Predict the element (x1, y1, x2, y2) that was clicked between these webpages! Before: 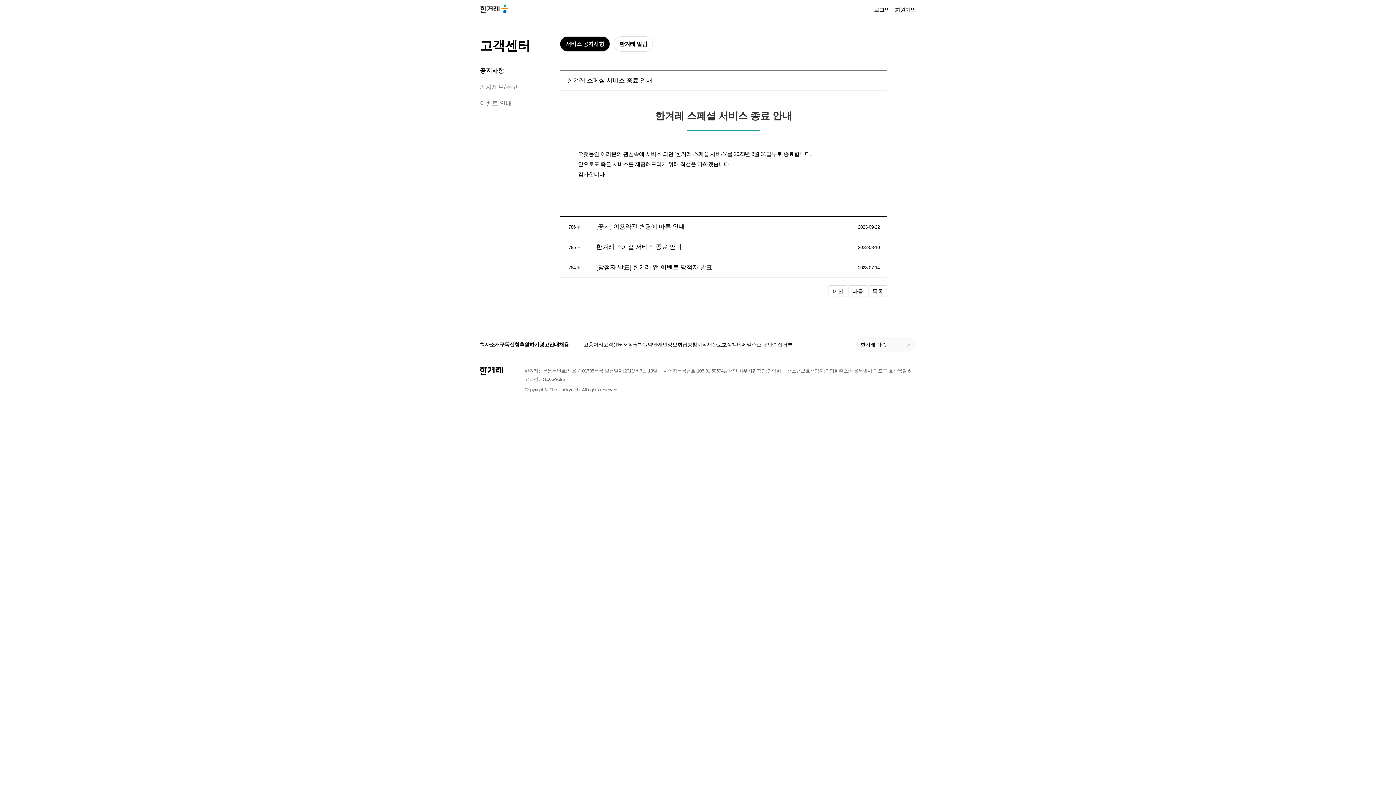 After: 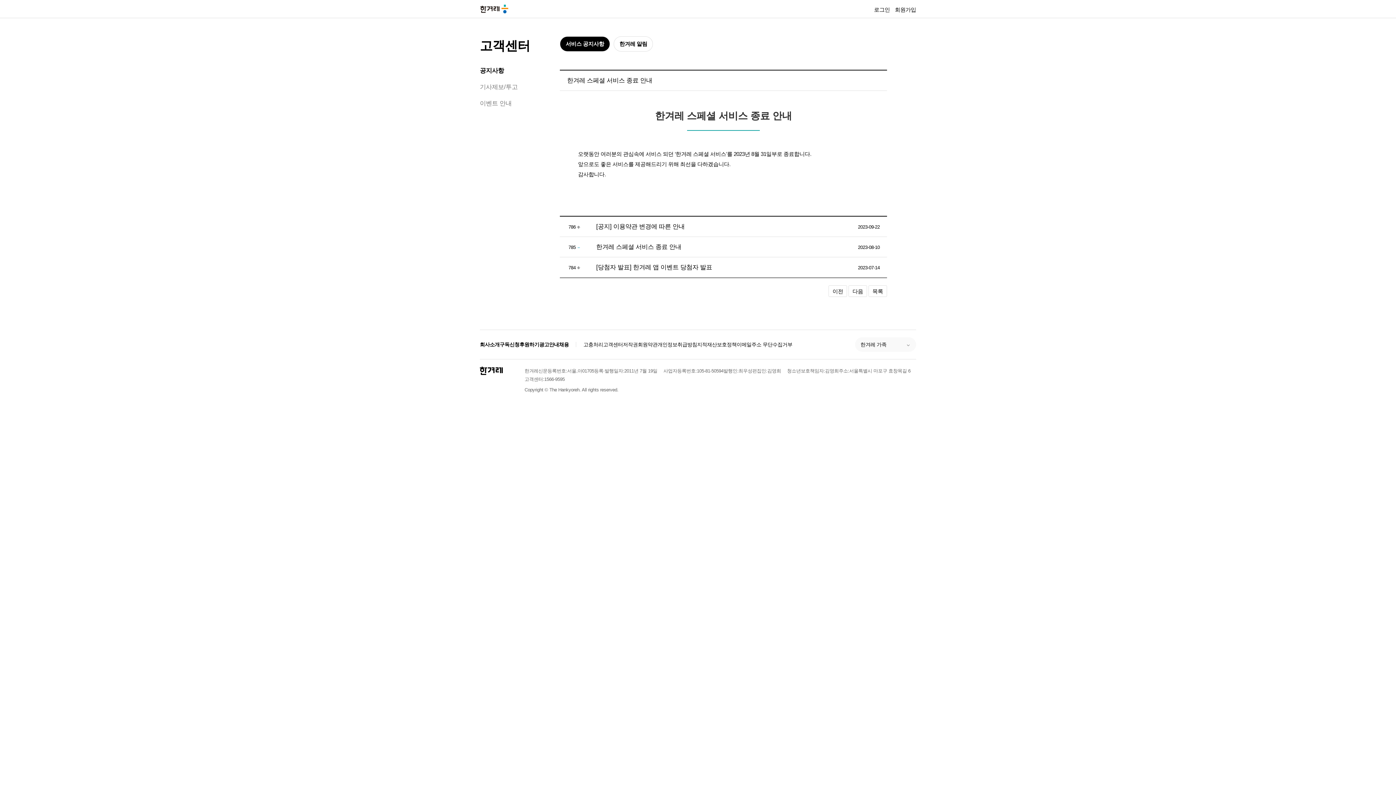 Action: label: 채용 bbox: (559, 340, 569, 348)